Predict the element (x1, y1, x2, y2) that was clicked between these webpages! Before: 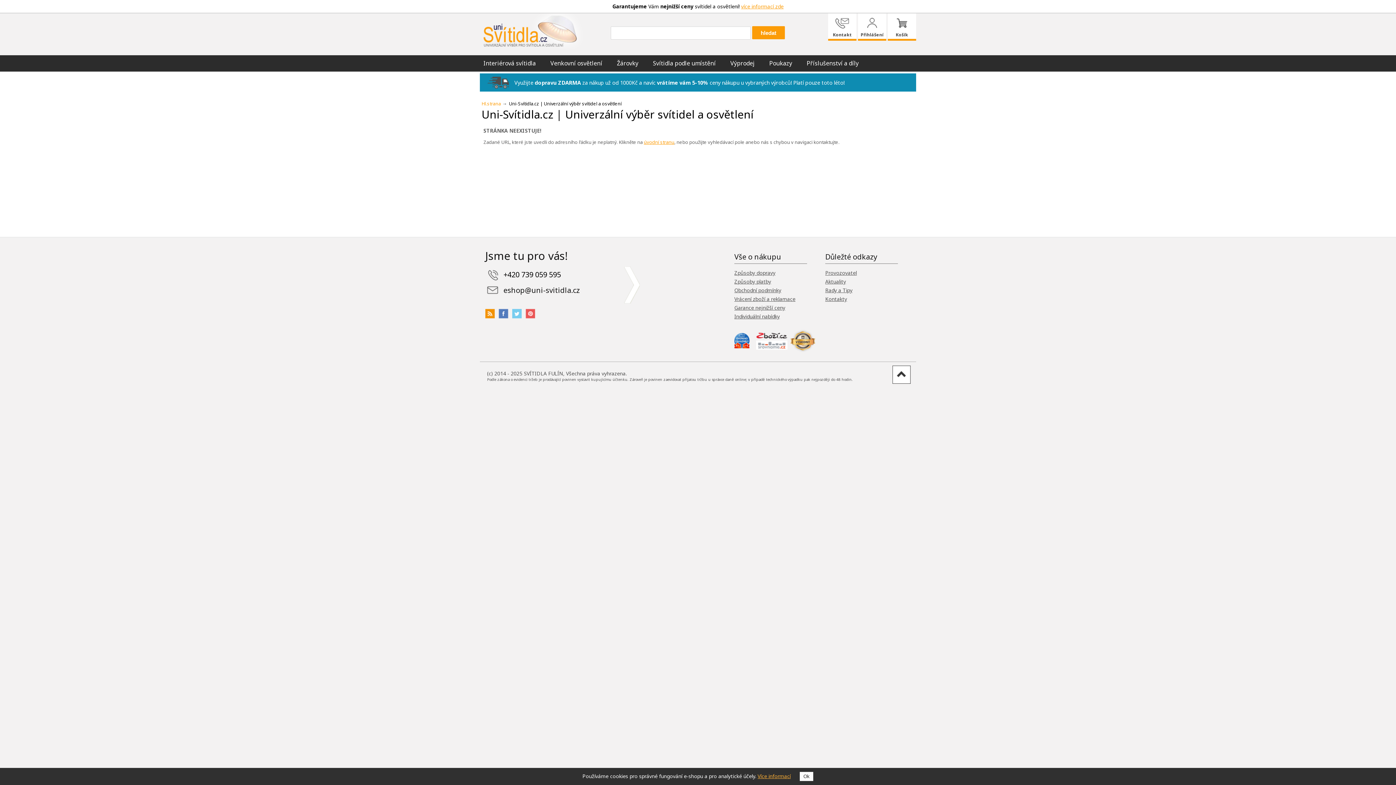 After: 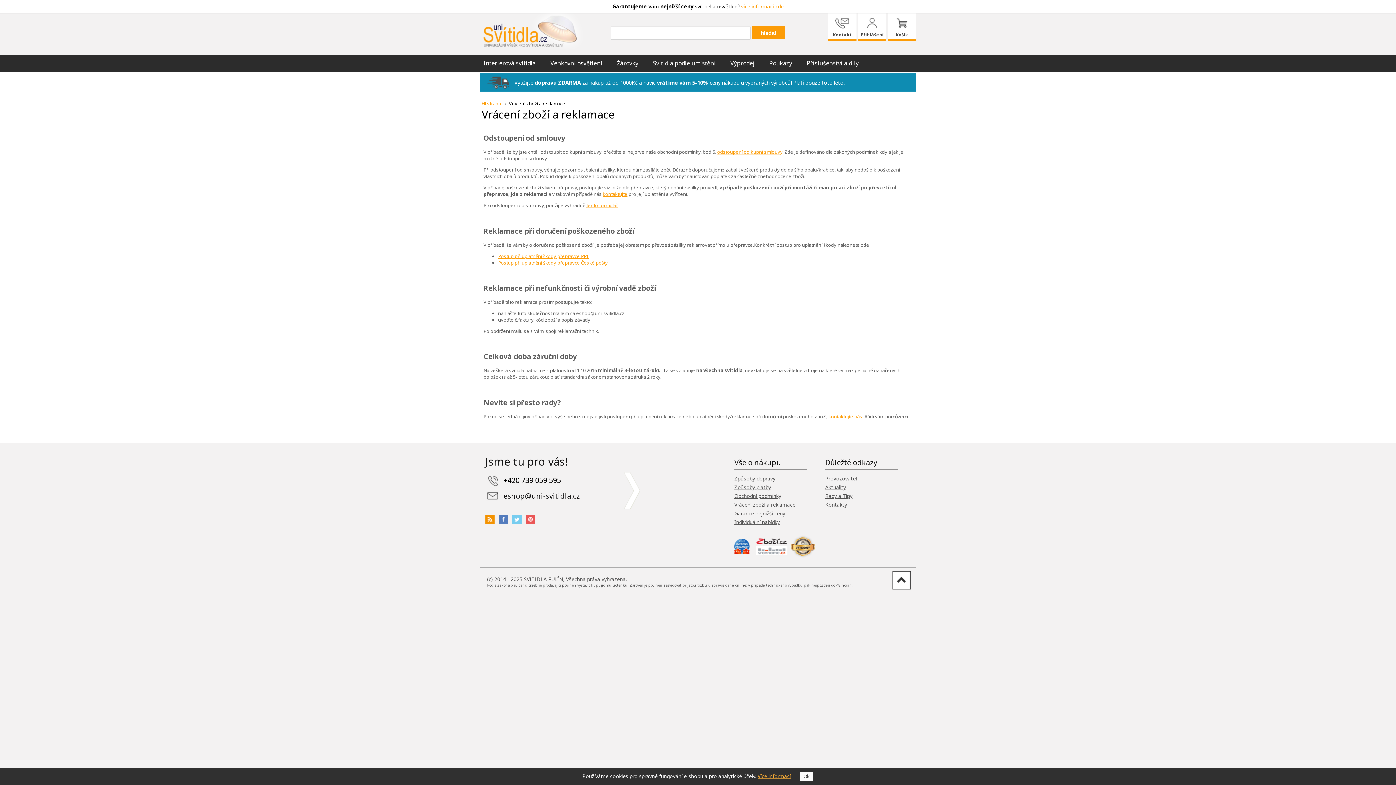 Action: bbox: (734, 293, 807, 302) label: Vrácení zboží a reklamace